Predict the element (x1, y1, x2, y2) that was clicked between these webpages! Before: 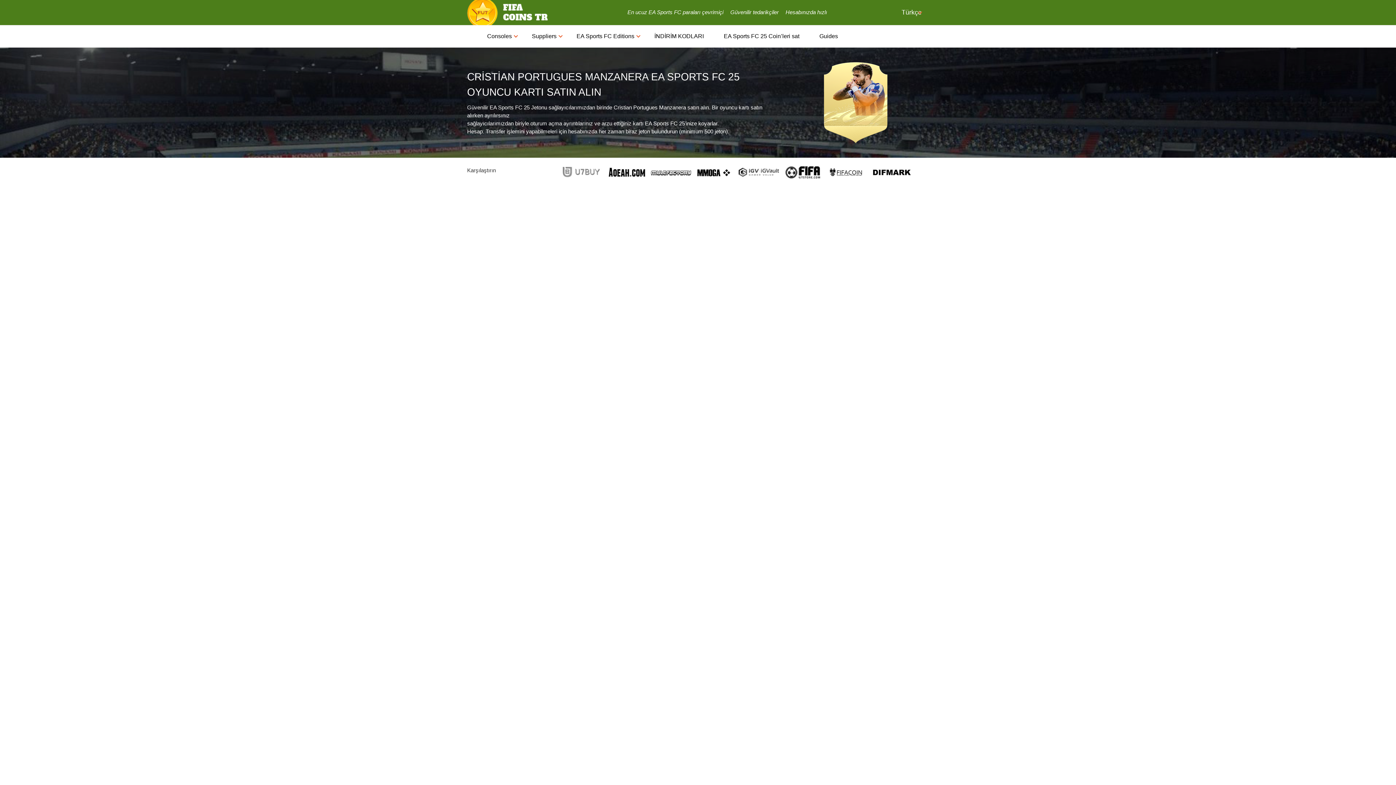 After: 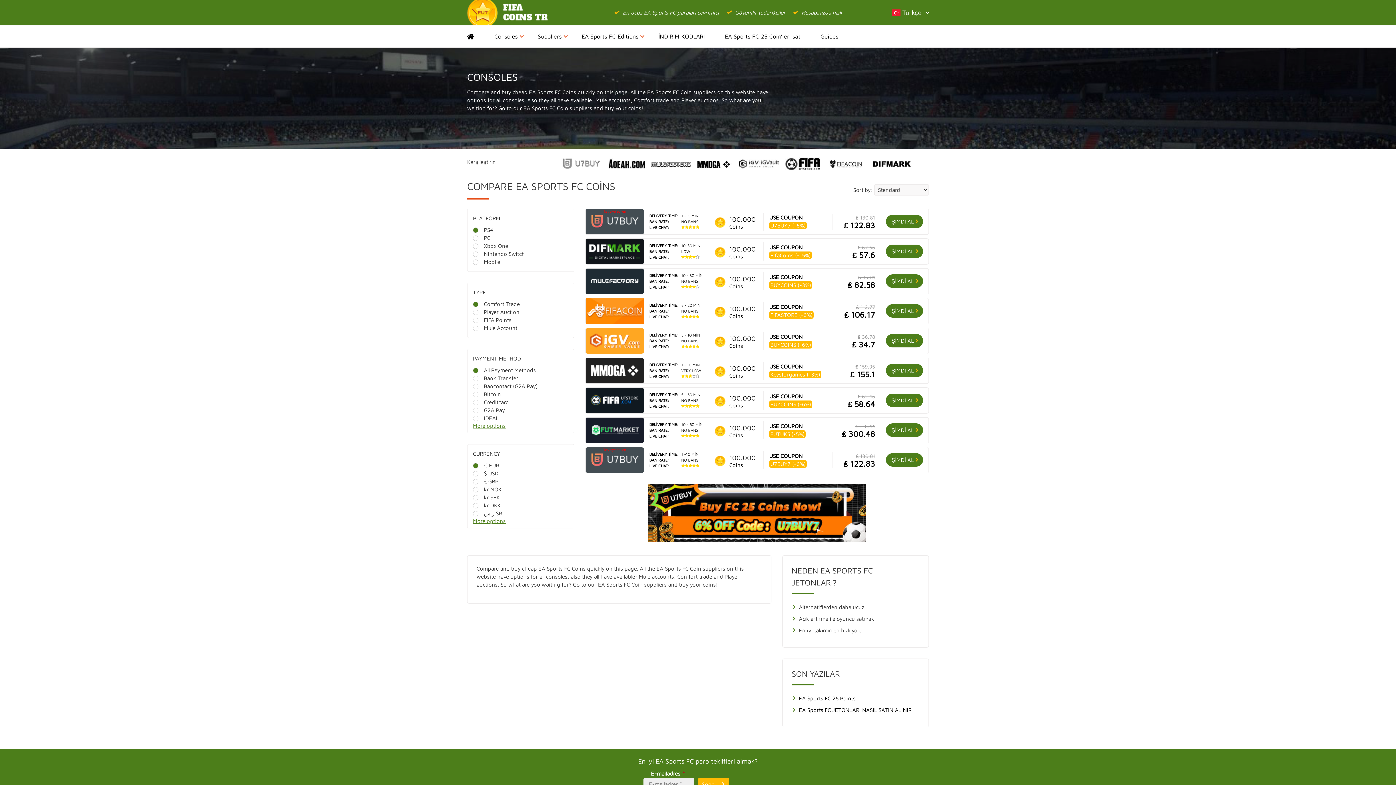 Action: label: Consoles bbox: (487, 25, 524, 47)